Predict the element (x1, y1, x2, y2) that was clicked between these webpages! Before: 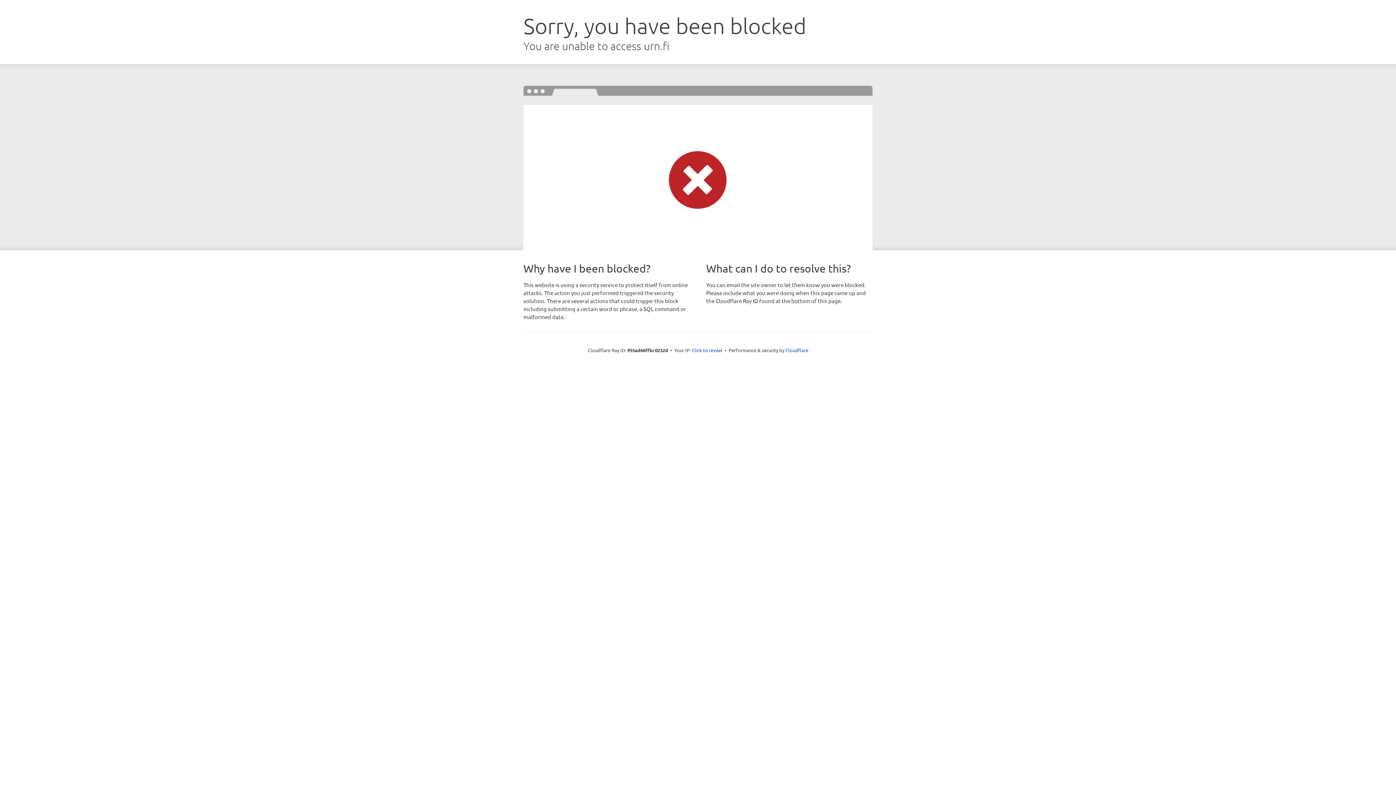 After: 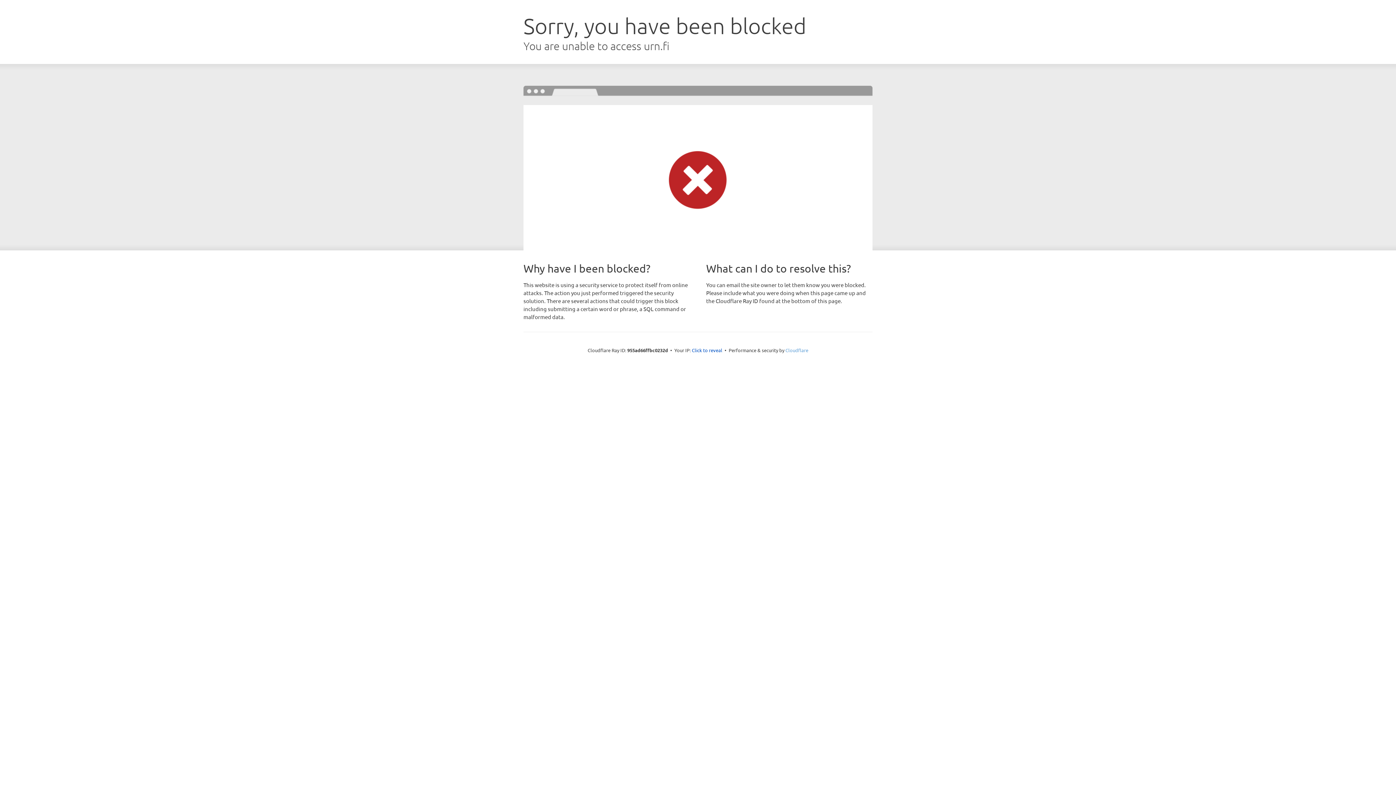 Action: bbox: (785, 347, 808, 353) label: Cloudflare